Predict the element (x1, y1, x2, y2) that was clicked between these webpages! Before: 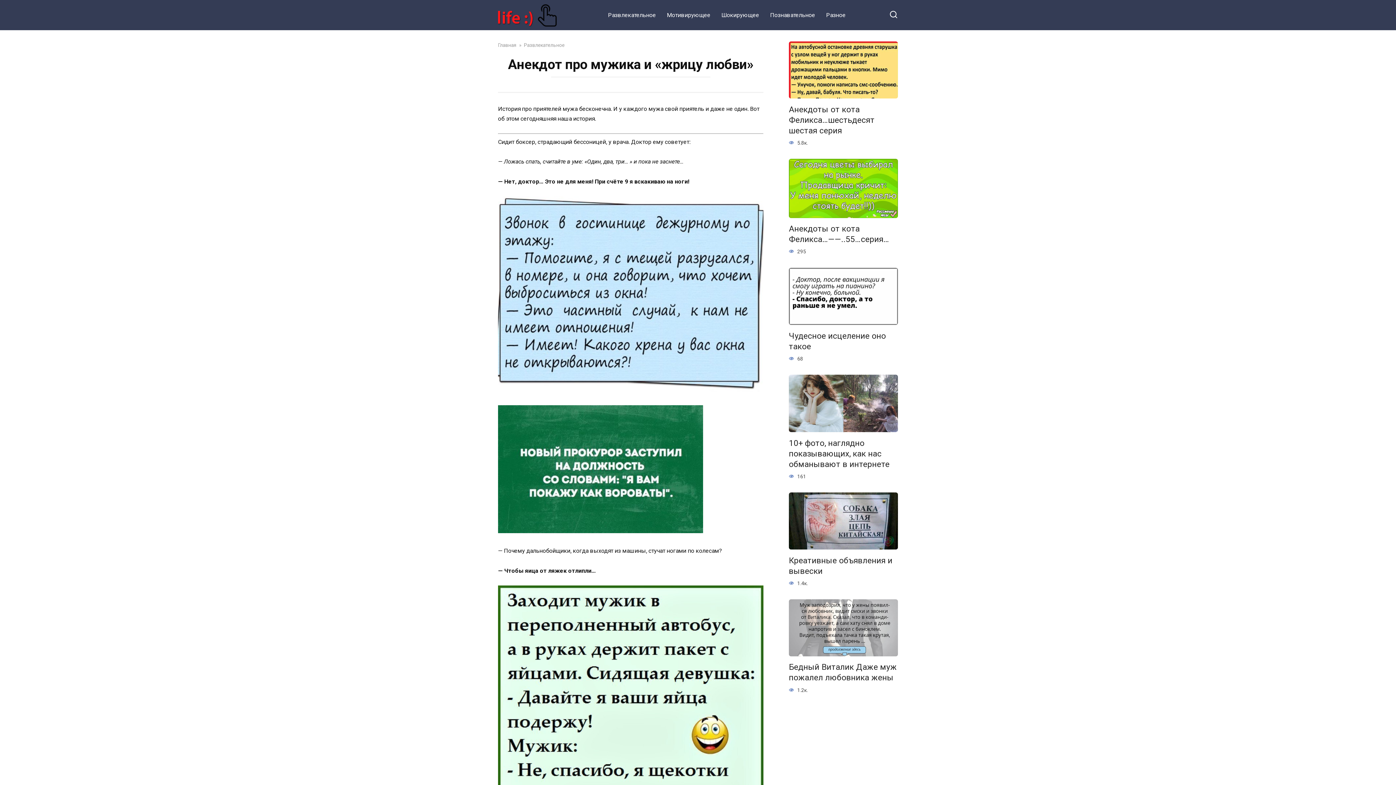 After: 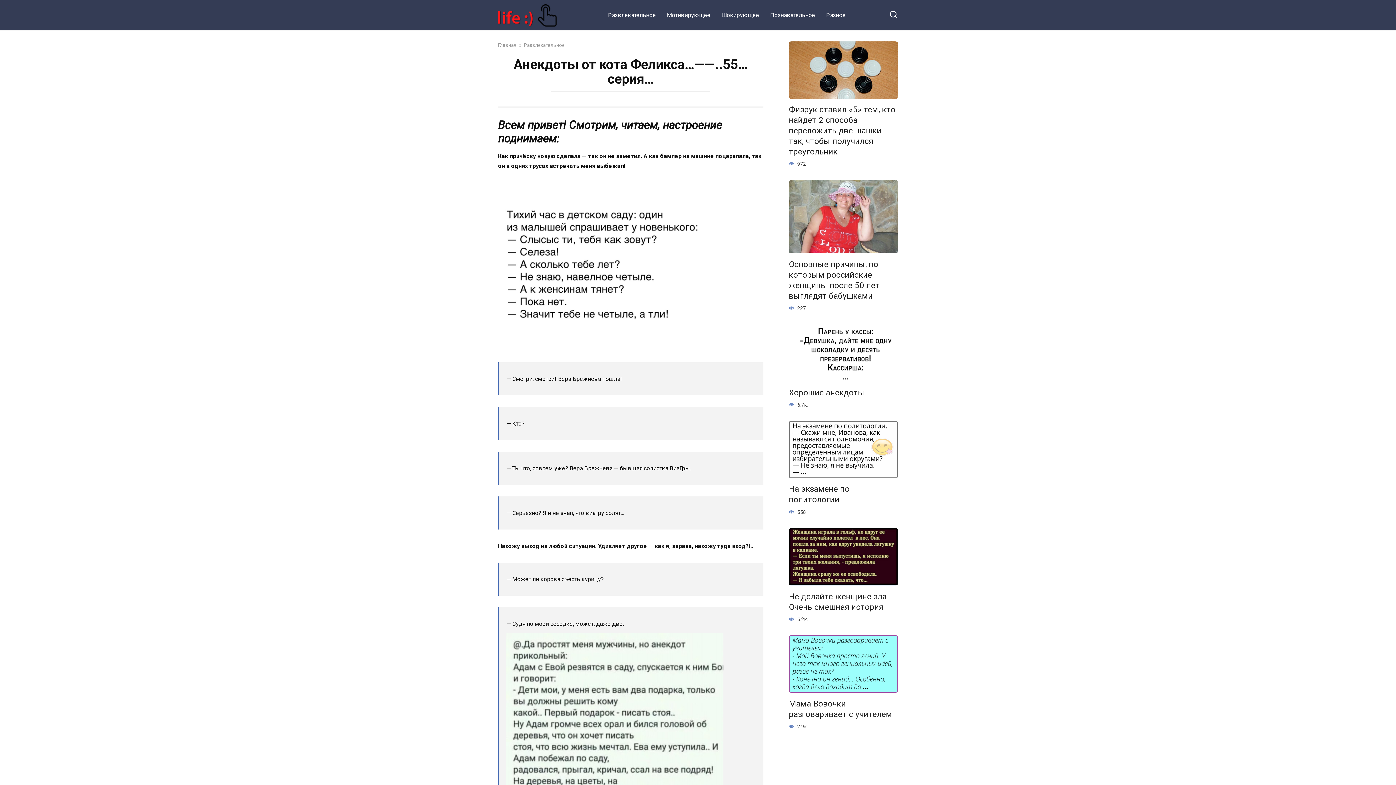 Action: label: Анекдоты от кота Феликса…——..55…серия… bbox: (789, 223, 889, 245)